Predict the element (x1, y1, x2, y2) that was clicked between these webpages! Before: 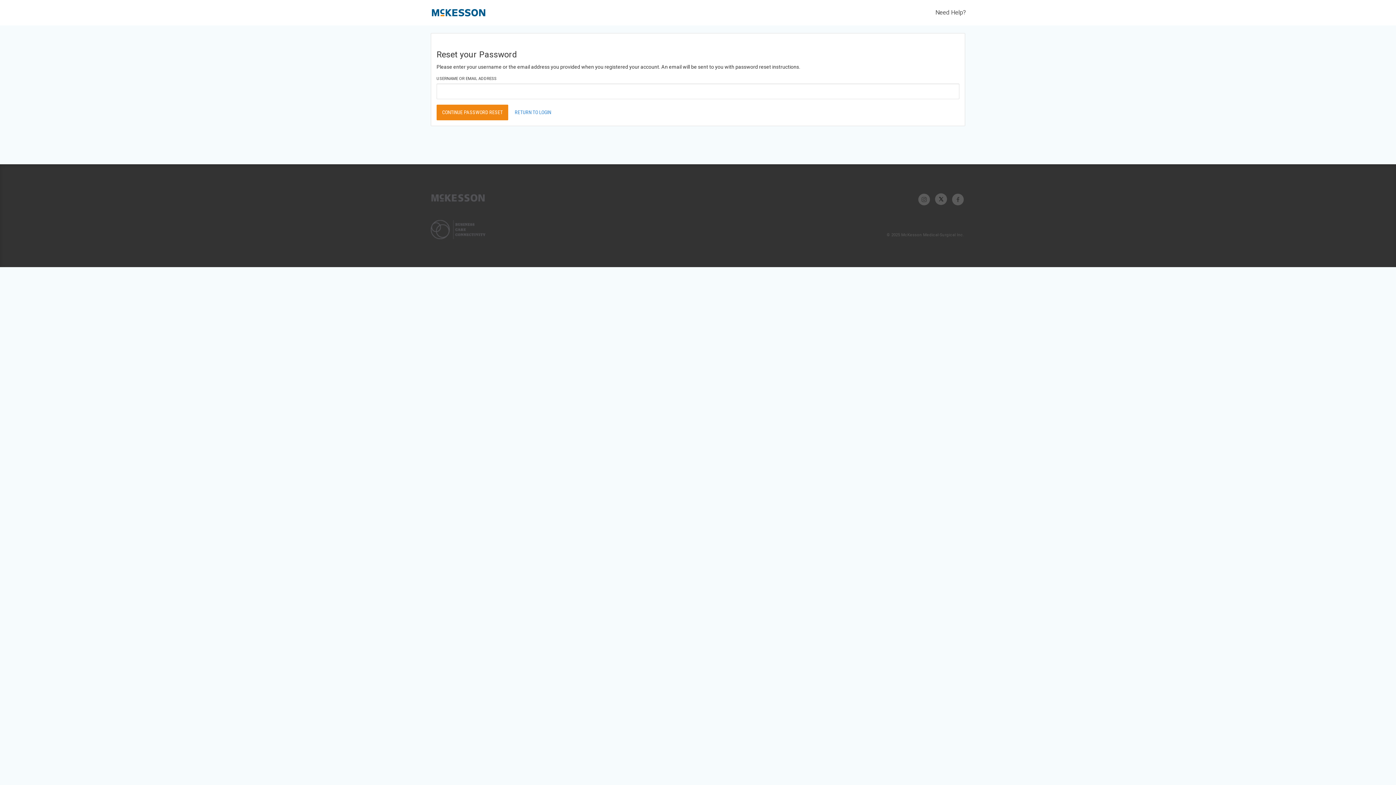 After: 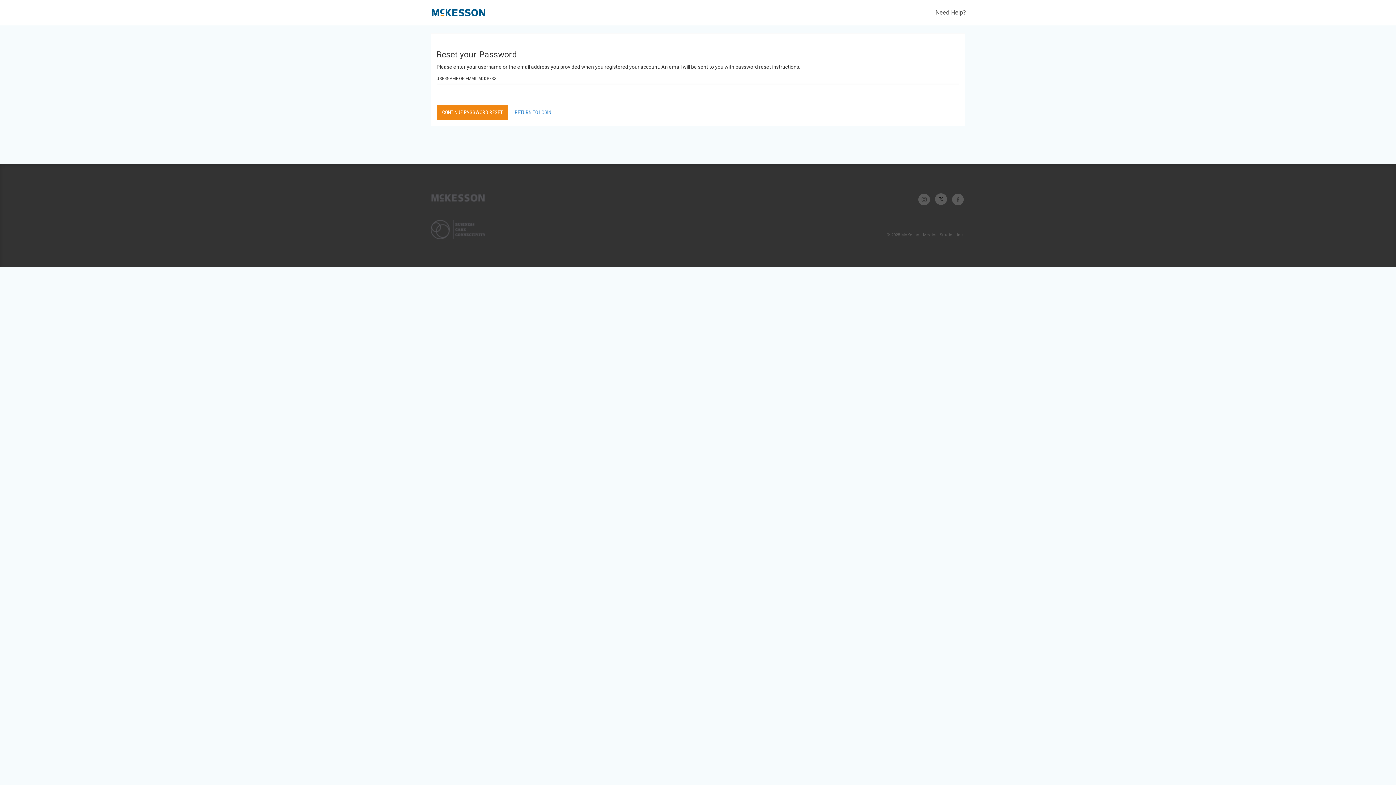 Action: bbox: (952, 197, 964, 201)